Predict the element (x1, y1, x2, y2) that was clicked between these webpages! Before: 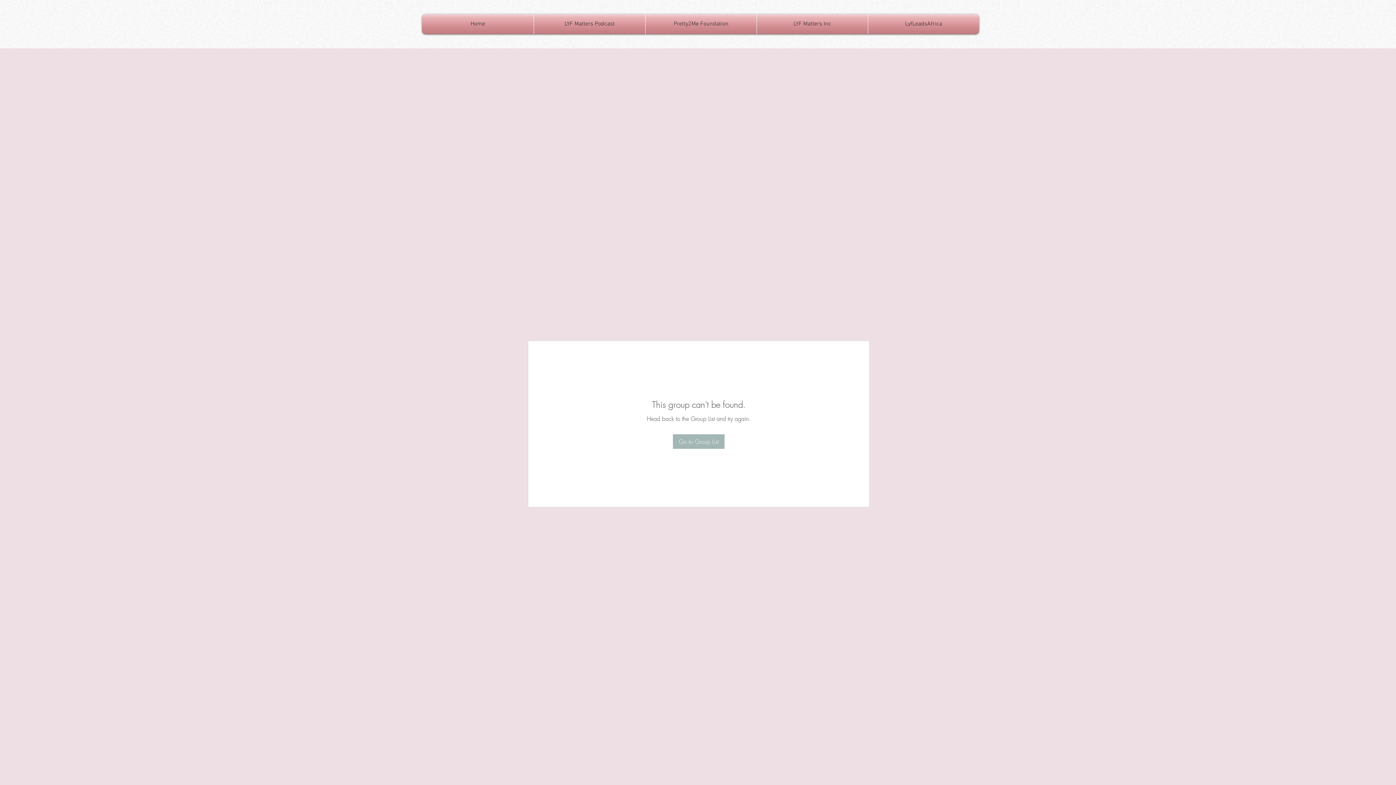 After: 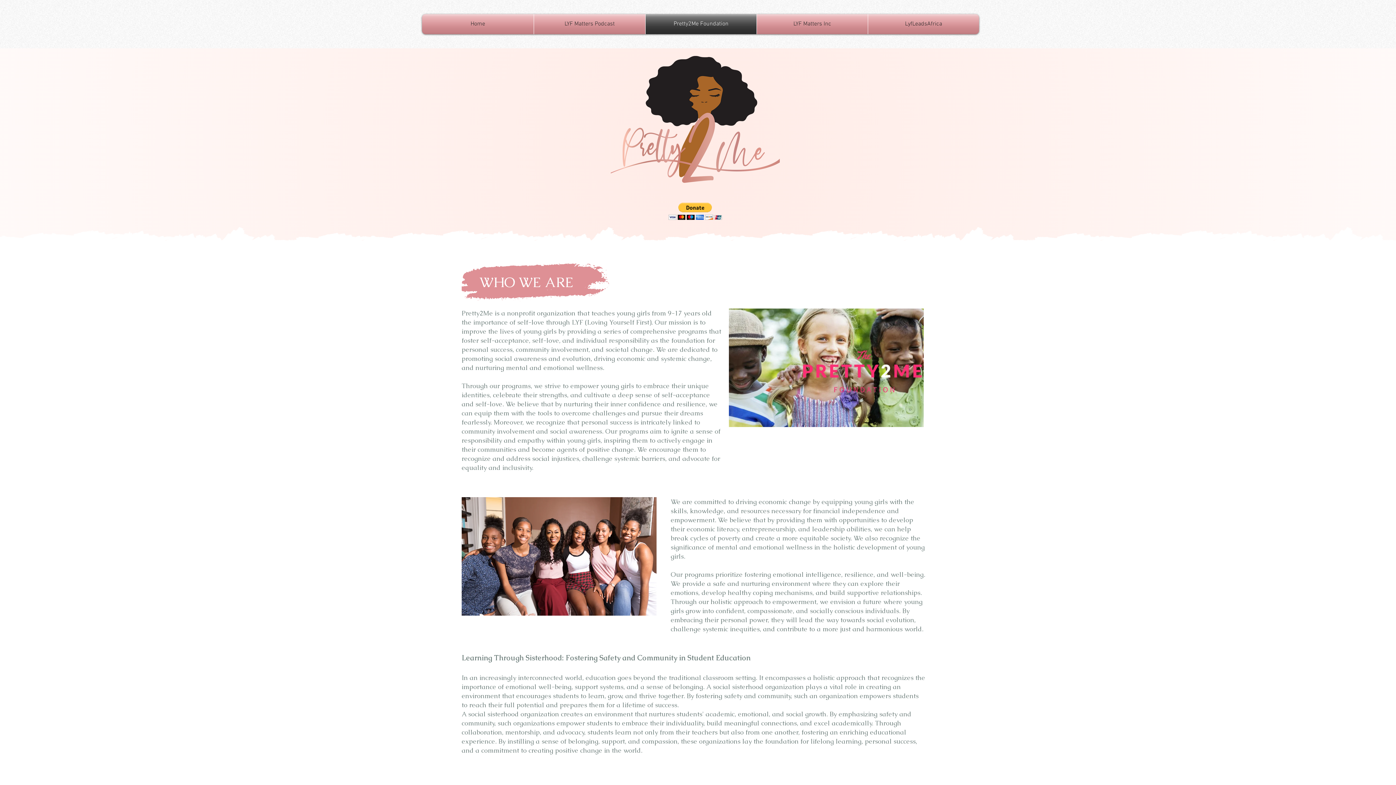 Action: bbox: (645, 14, 756, 34) label: Pretty2Me Foundation